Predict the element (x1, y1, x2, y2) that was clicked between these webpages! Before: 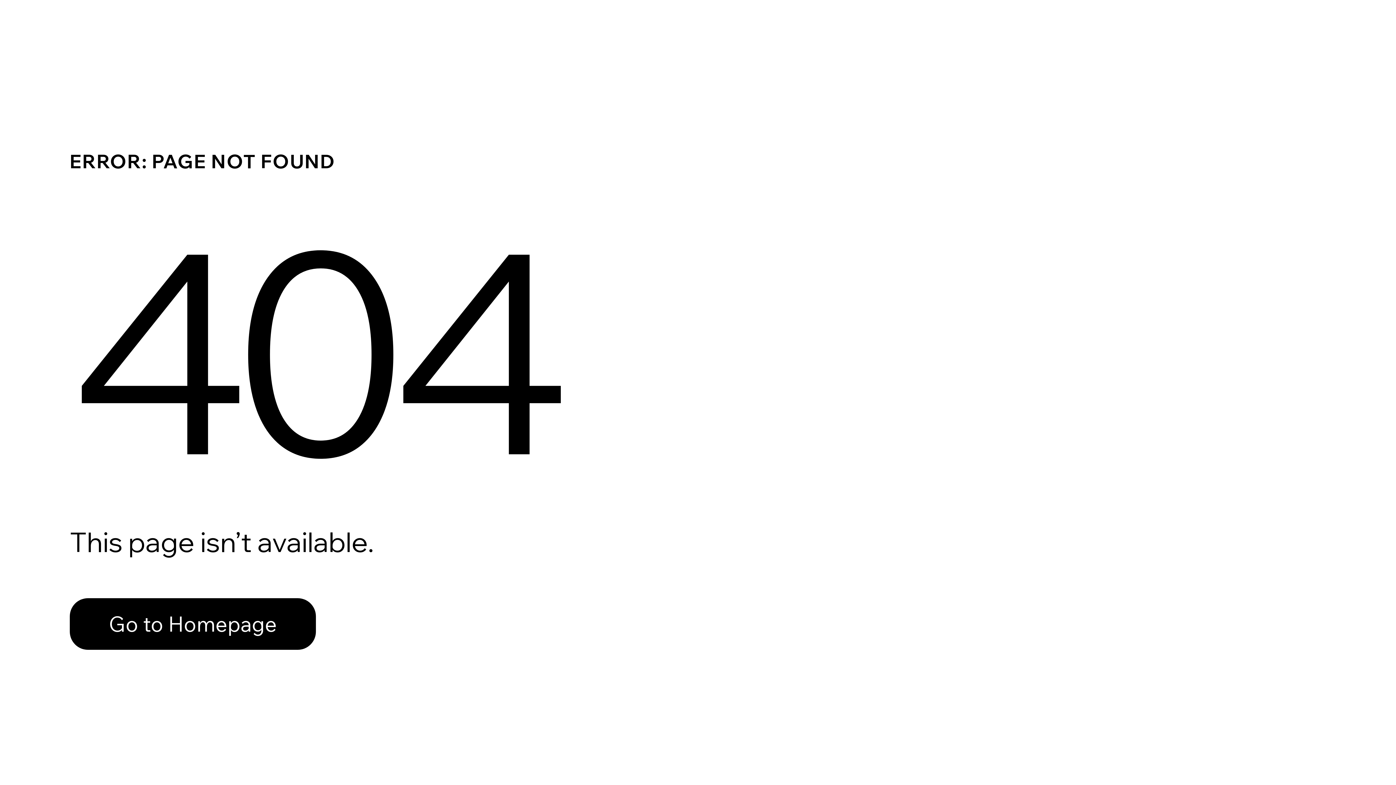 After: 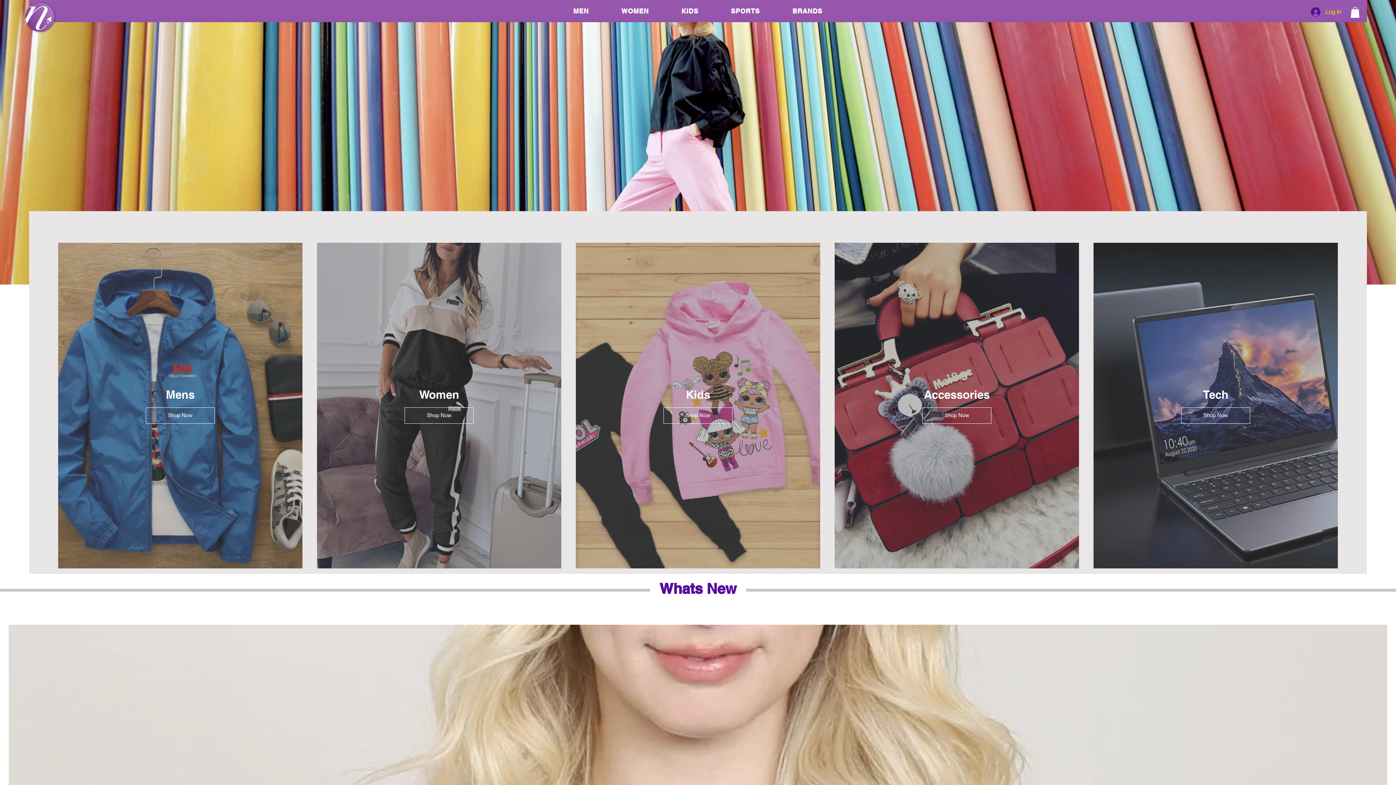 Action: bbox: (69, 582, 768, 659) label: Go to Homepage